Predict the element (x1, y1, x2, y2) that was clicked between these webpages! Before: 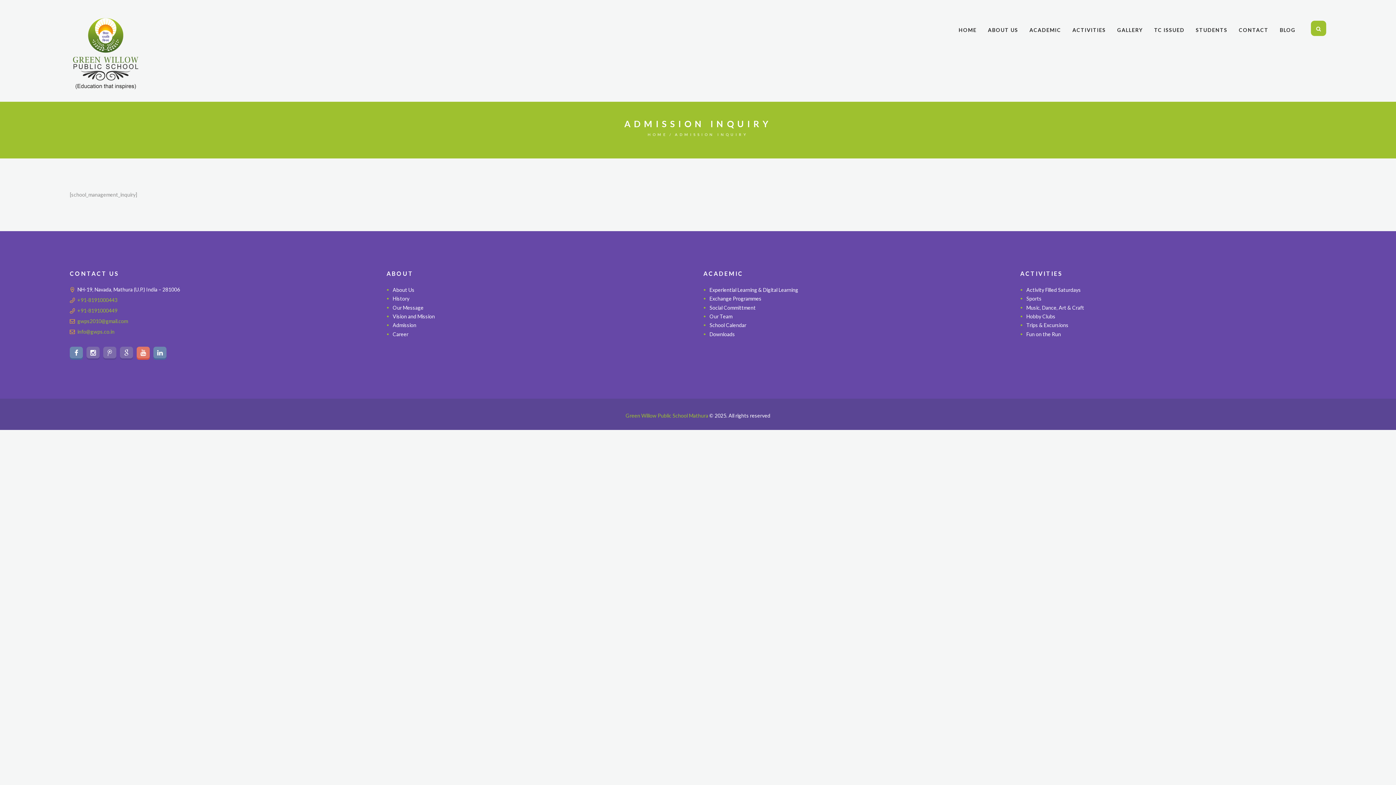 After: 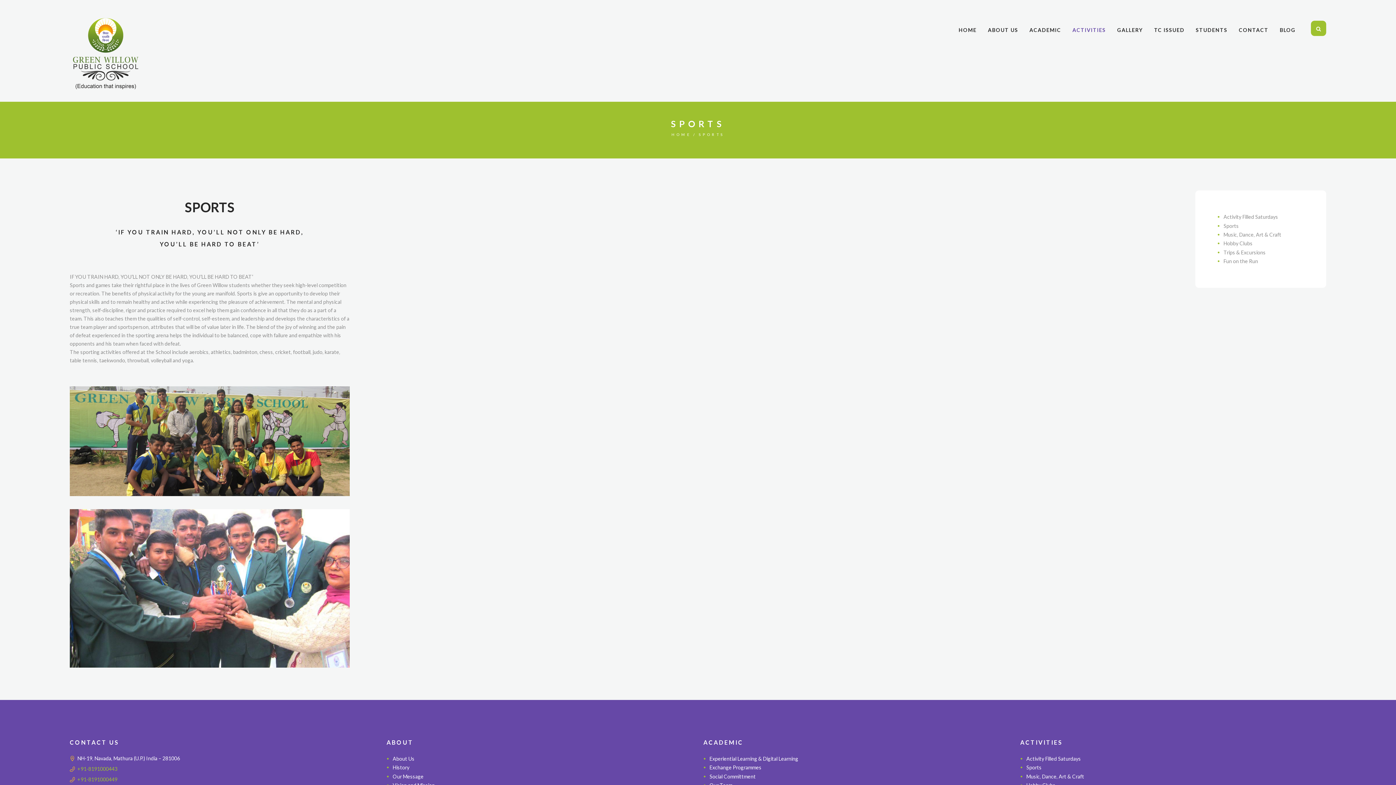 Action: bbox: (1026, 295, 1041, 301) label: Sports